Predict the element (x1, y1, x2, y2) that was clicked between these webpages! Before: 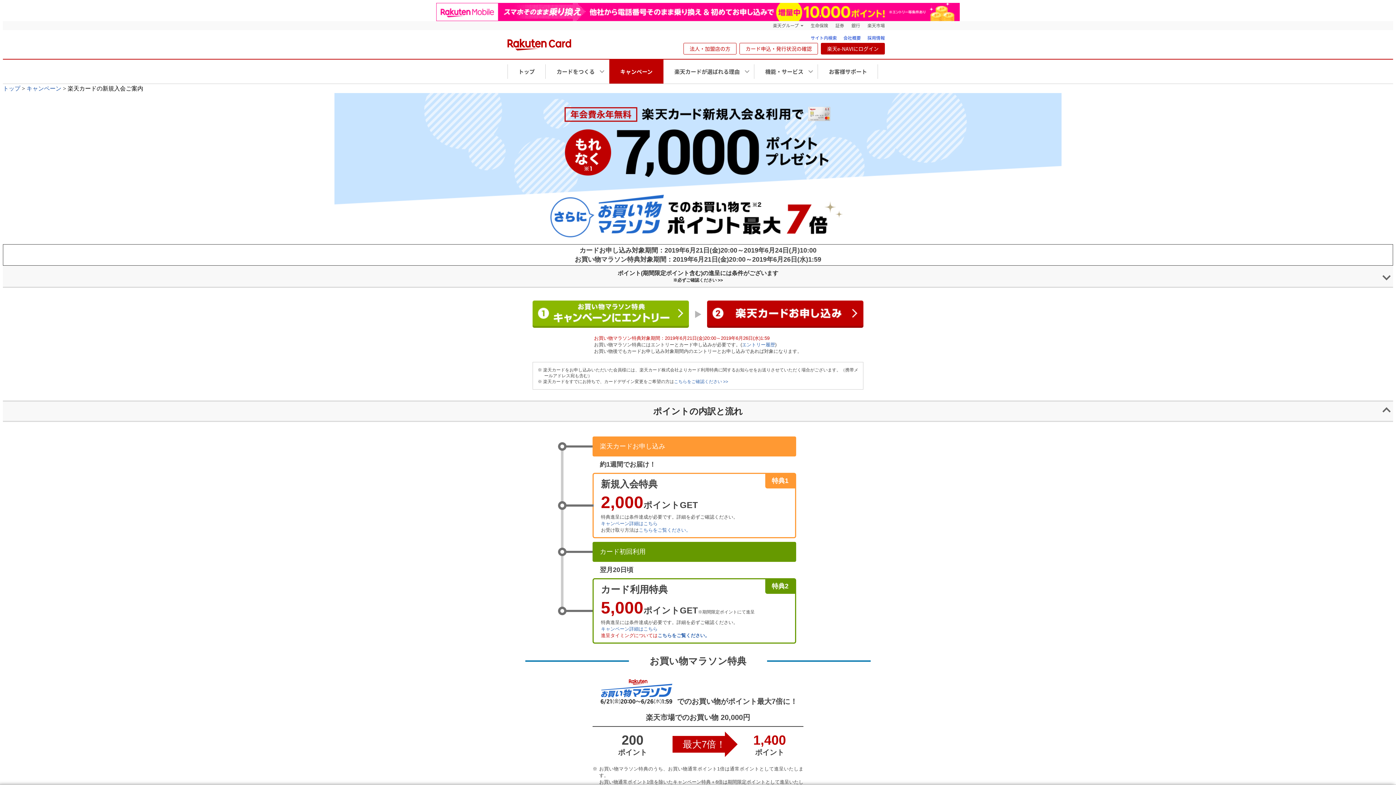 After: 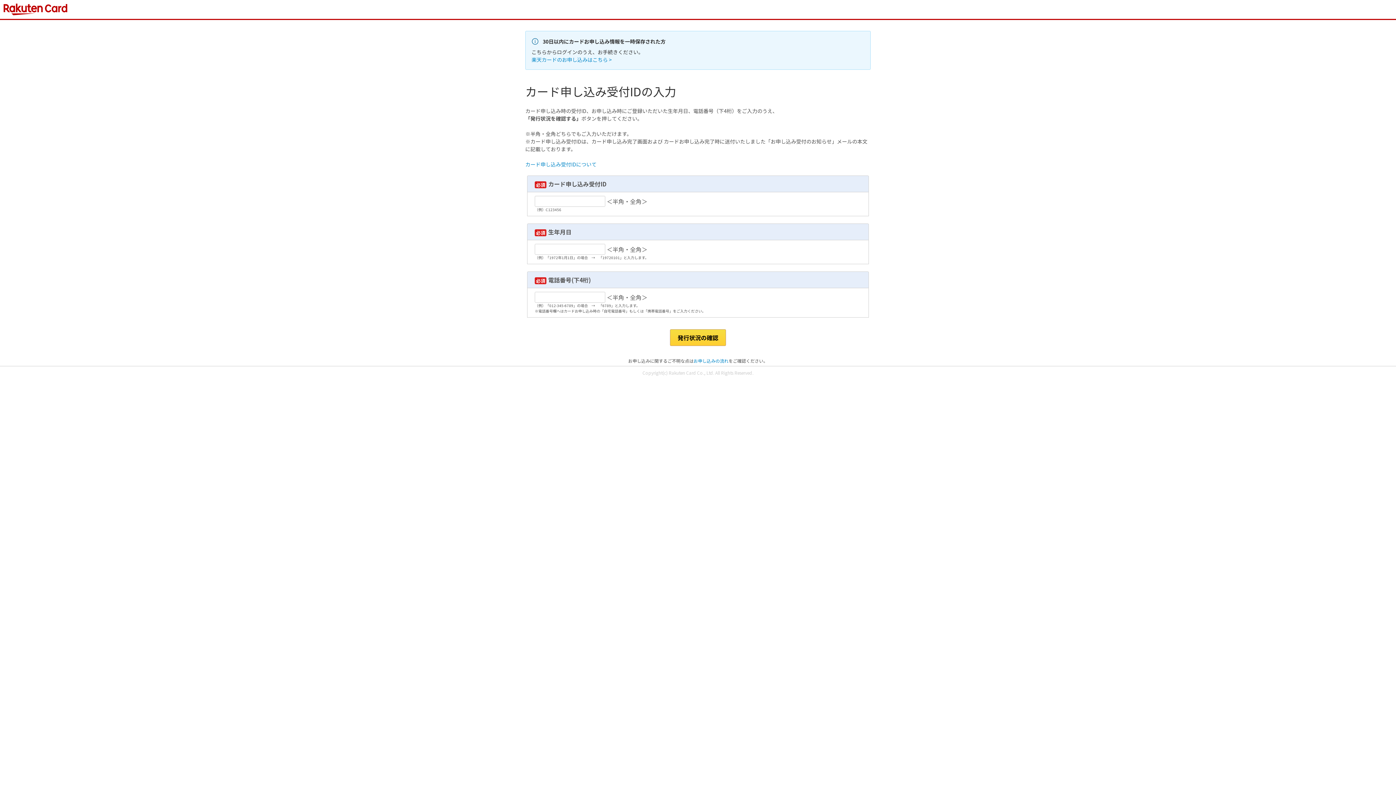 Action: label: カード申込・発行状況の確認 bbox: (739, 42, 818, 54)